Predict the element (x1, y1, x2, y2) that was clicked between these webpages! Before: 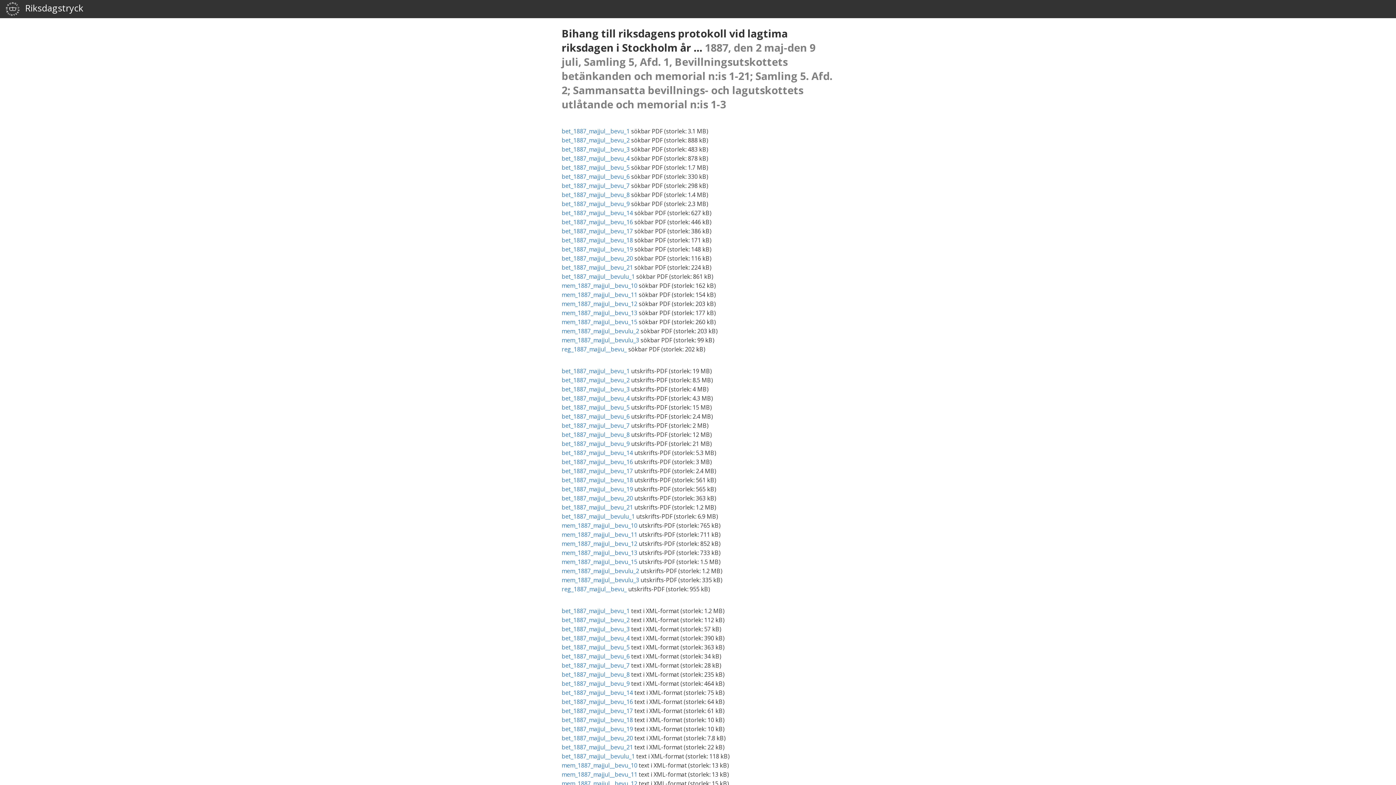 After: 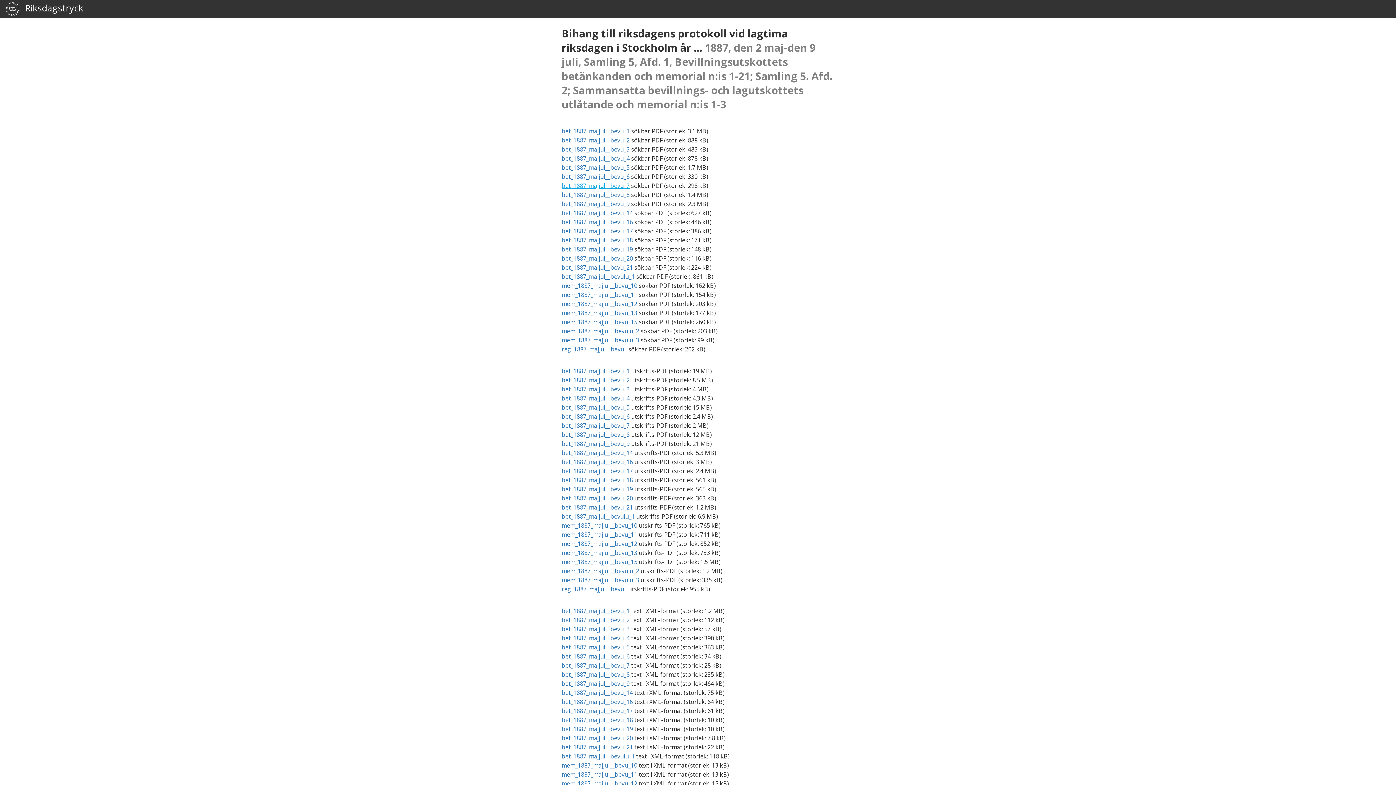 Action: label: bet_1887_majjul__bevu_7 bbox: (561, 181, 629, 189)